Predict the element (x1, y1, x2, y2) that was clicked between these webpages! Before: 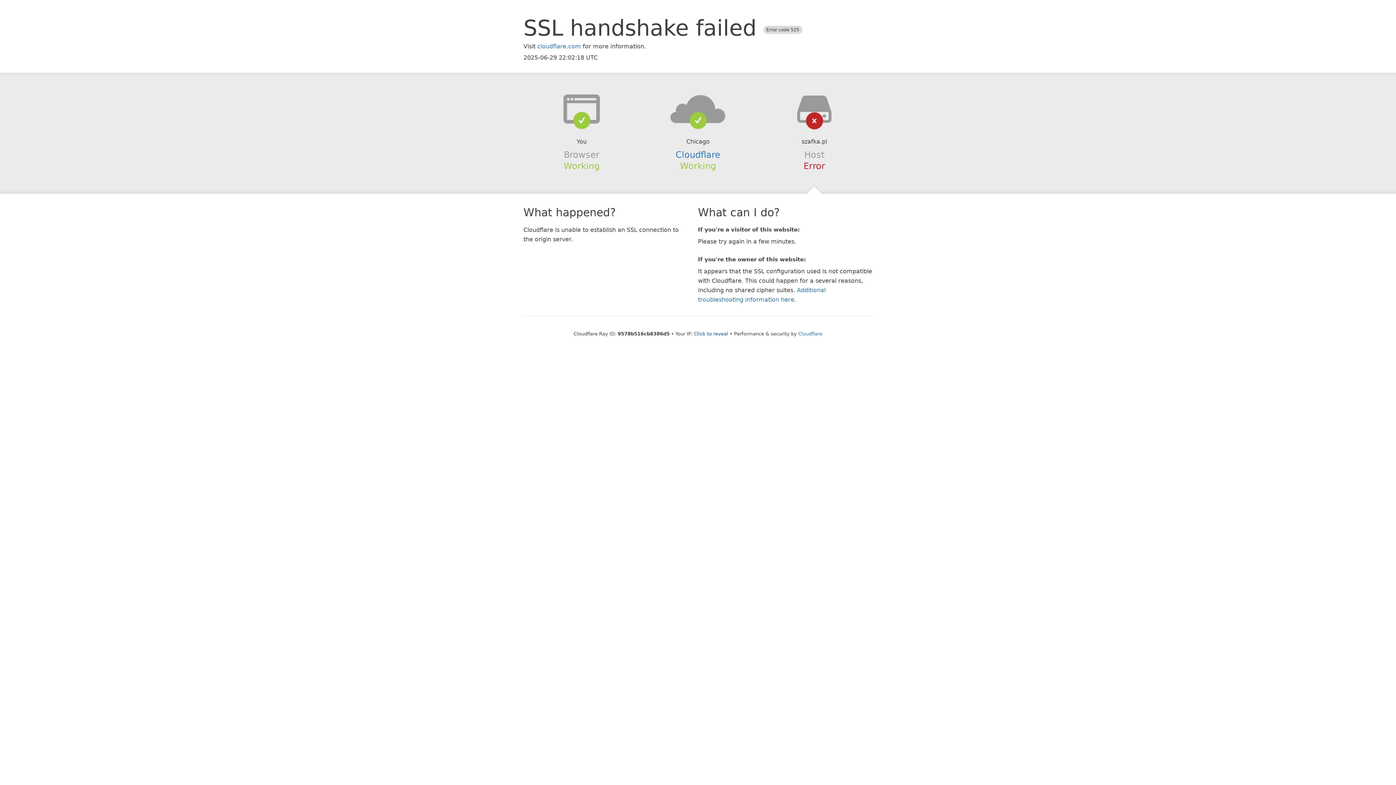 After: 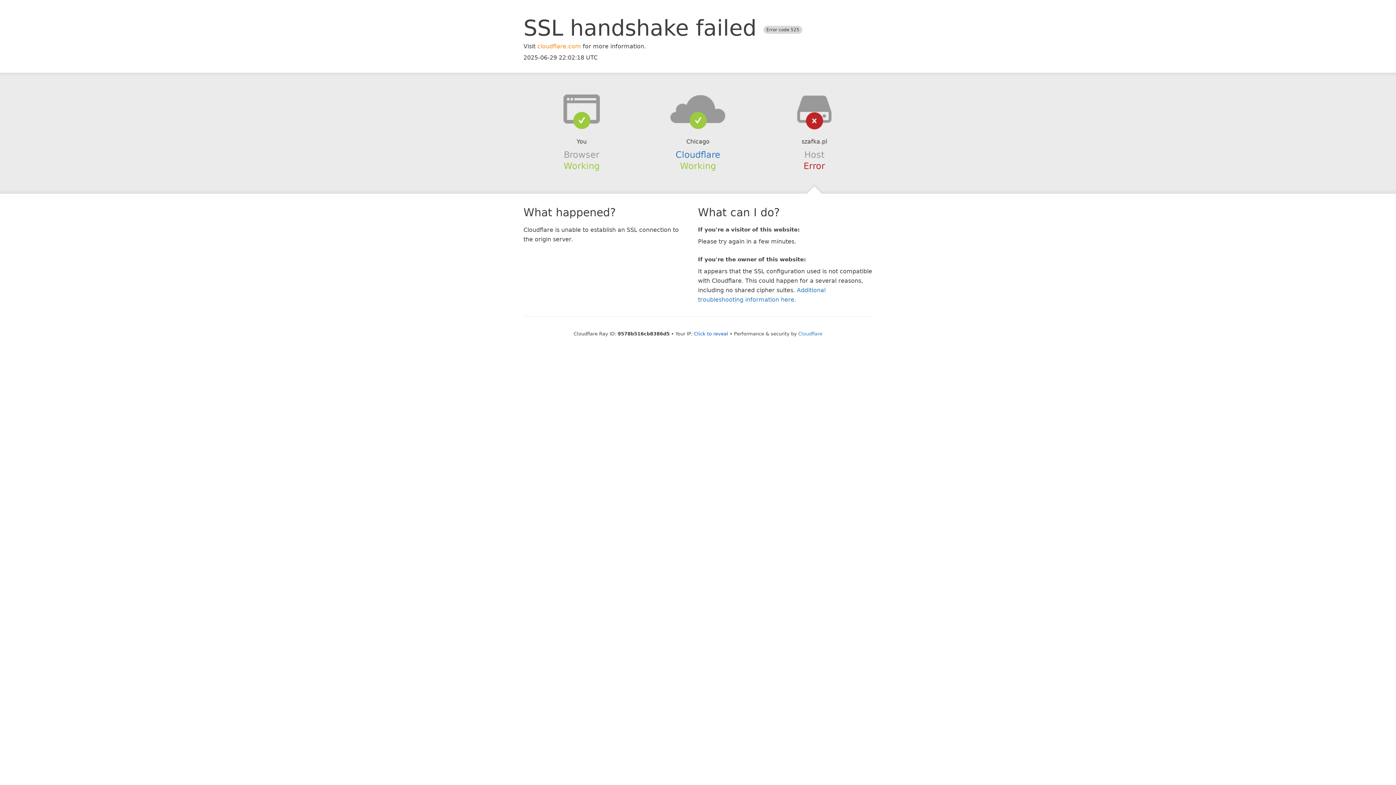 Action: label: cloudflare.com bbox: (537, 42, 581, 49)